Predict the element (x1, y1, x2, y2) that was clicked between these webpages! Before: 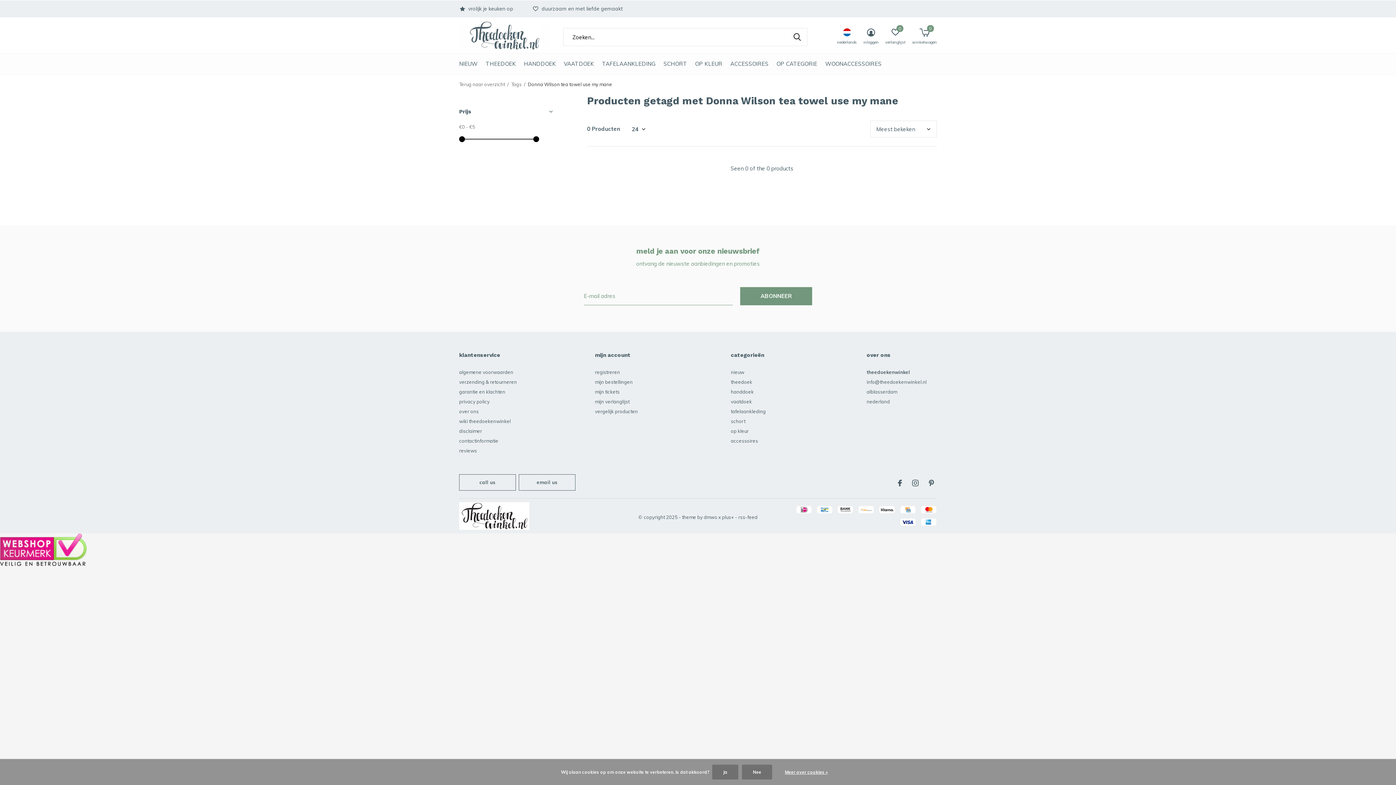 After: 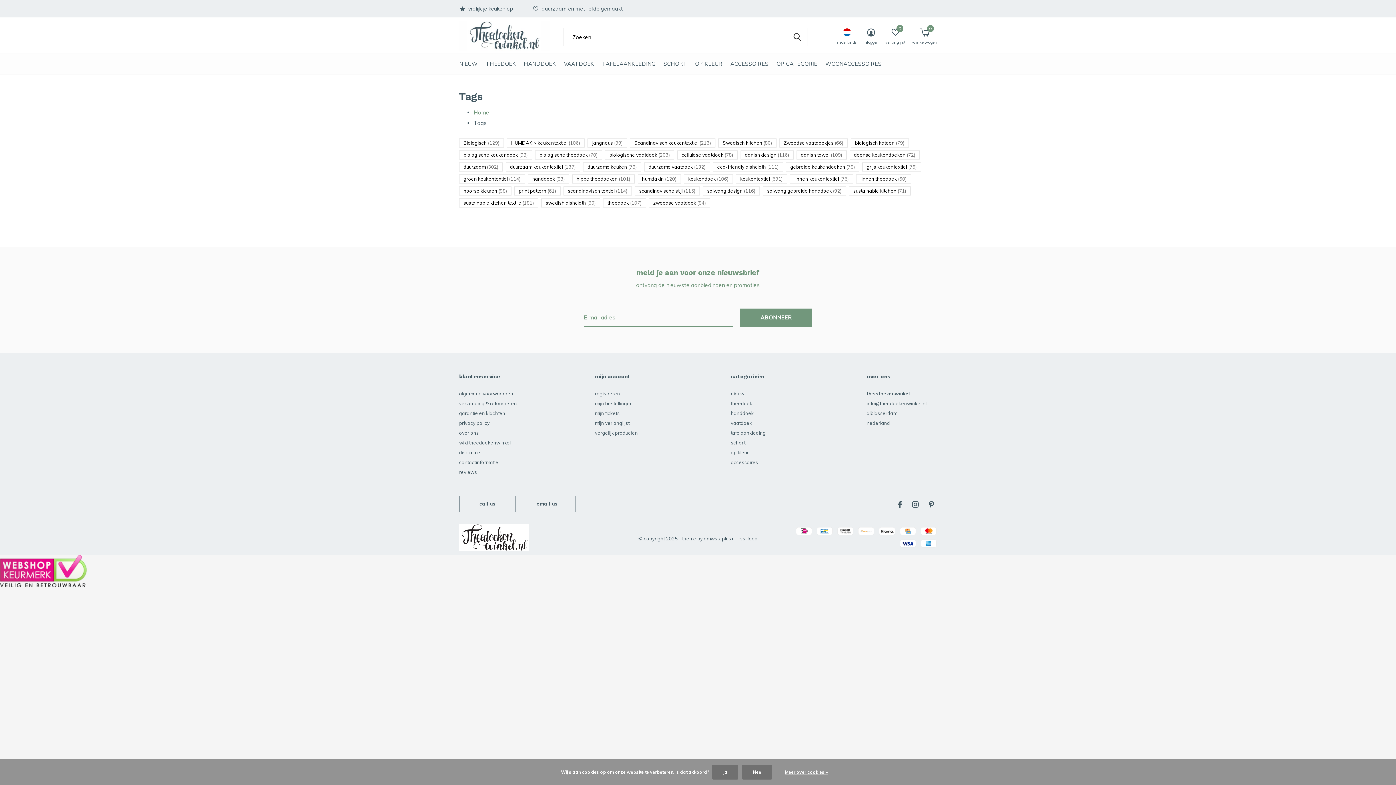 Action: label: Tags bbox: (511, 81, 521, 87)